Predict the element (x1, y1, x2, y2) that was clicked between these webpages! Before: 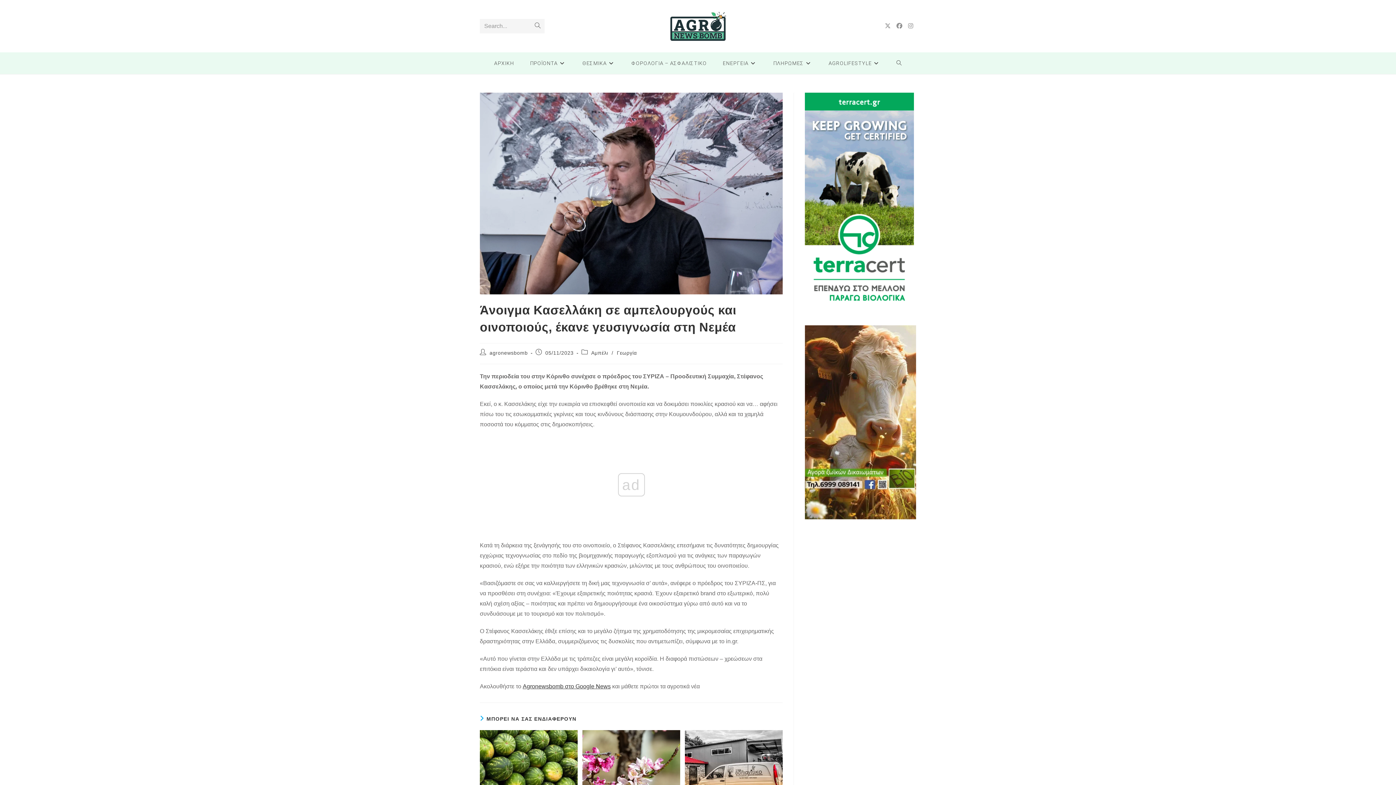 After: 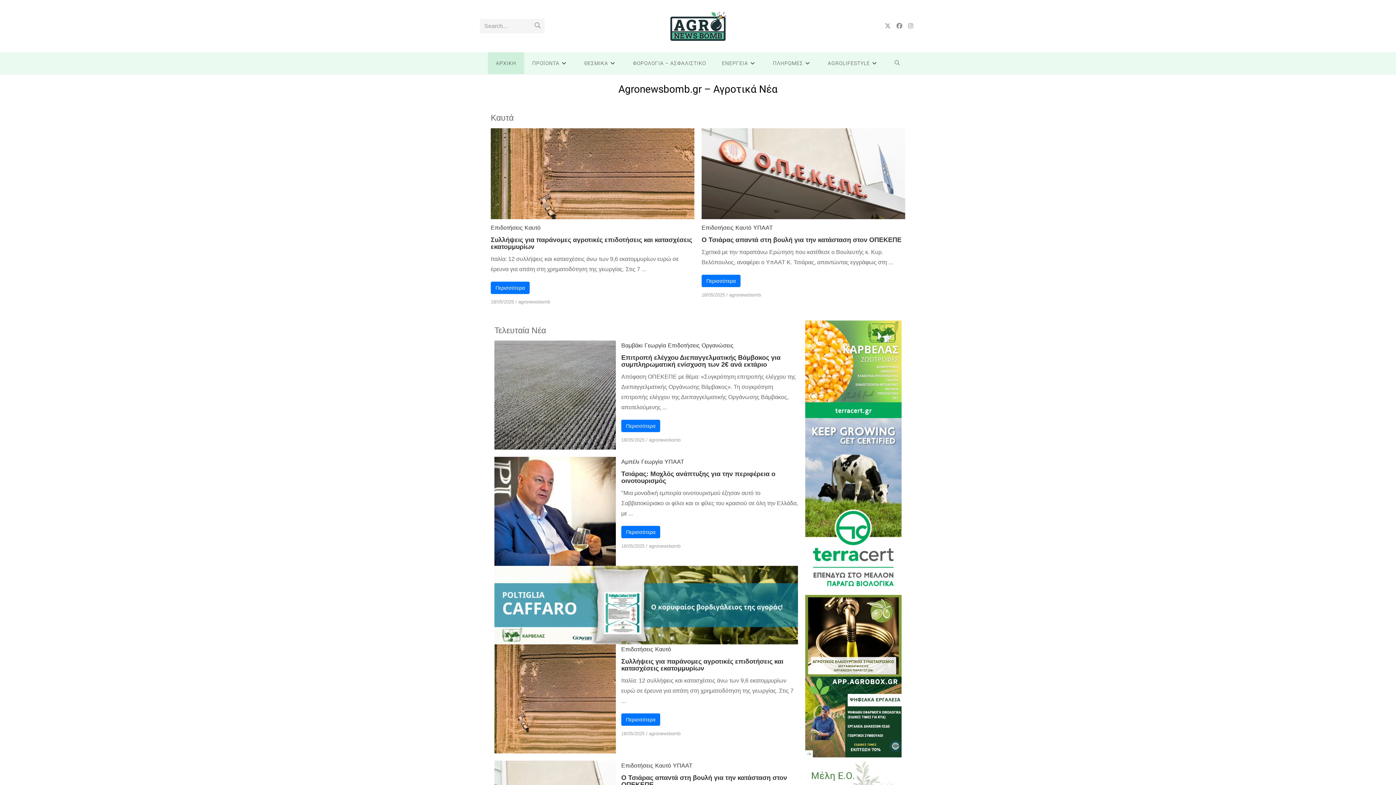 Action: bbox: (486, 52, 522, 74) label: ΑΡΧΙΚΗ